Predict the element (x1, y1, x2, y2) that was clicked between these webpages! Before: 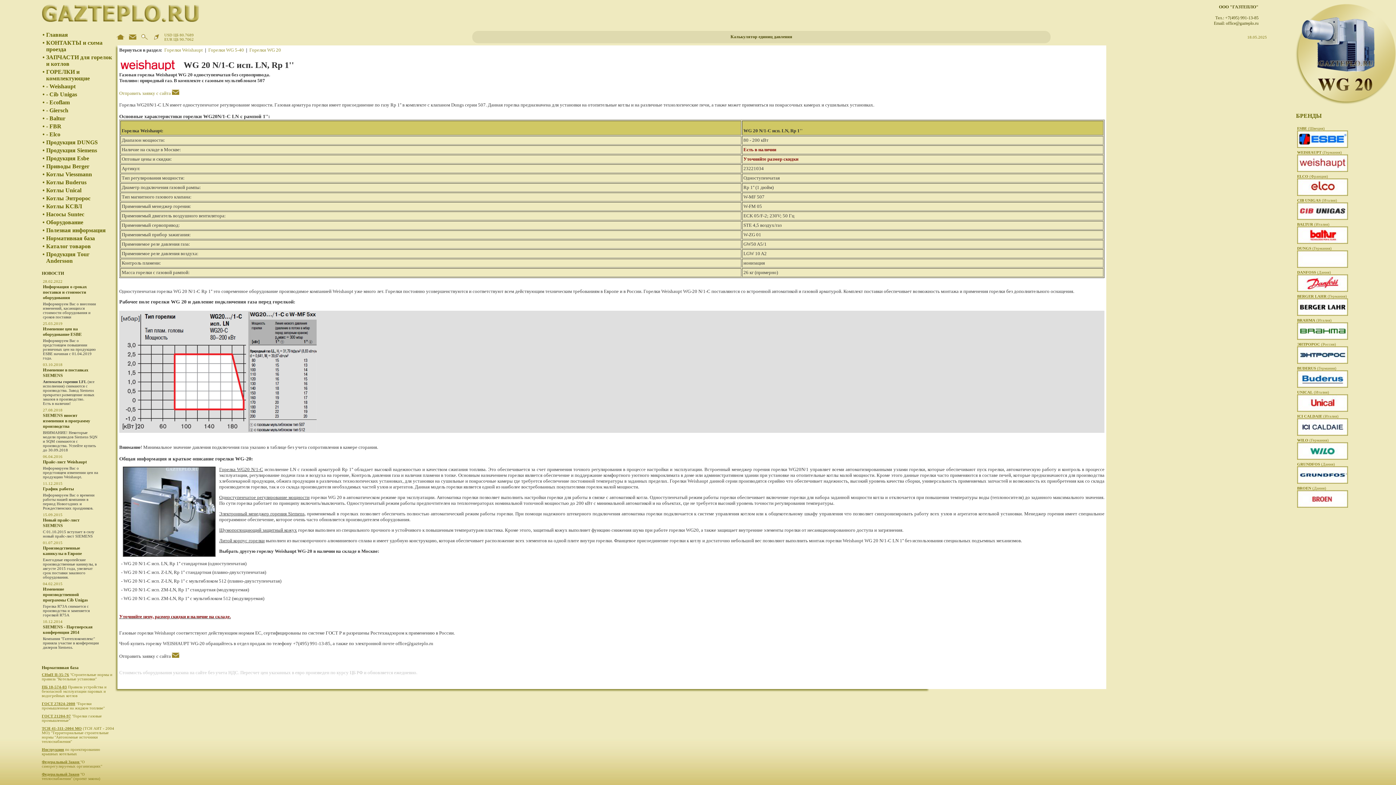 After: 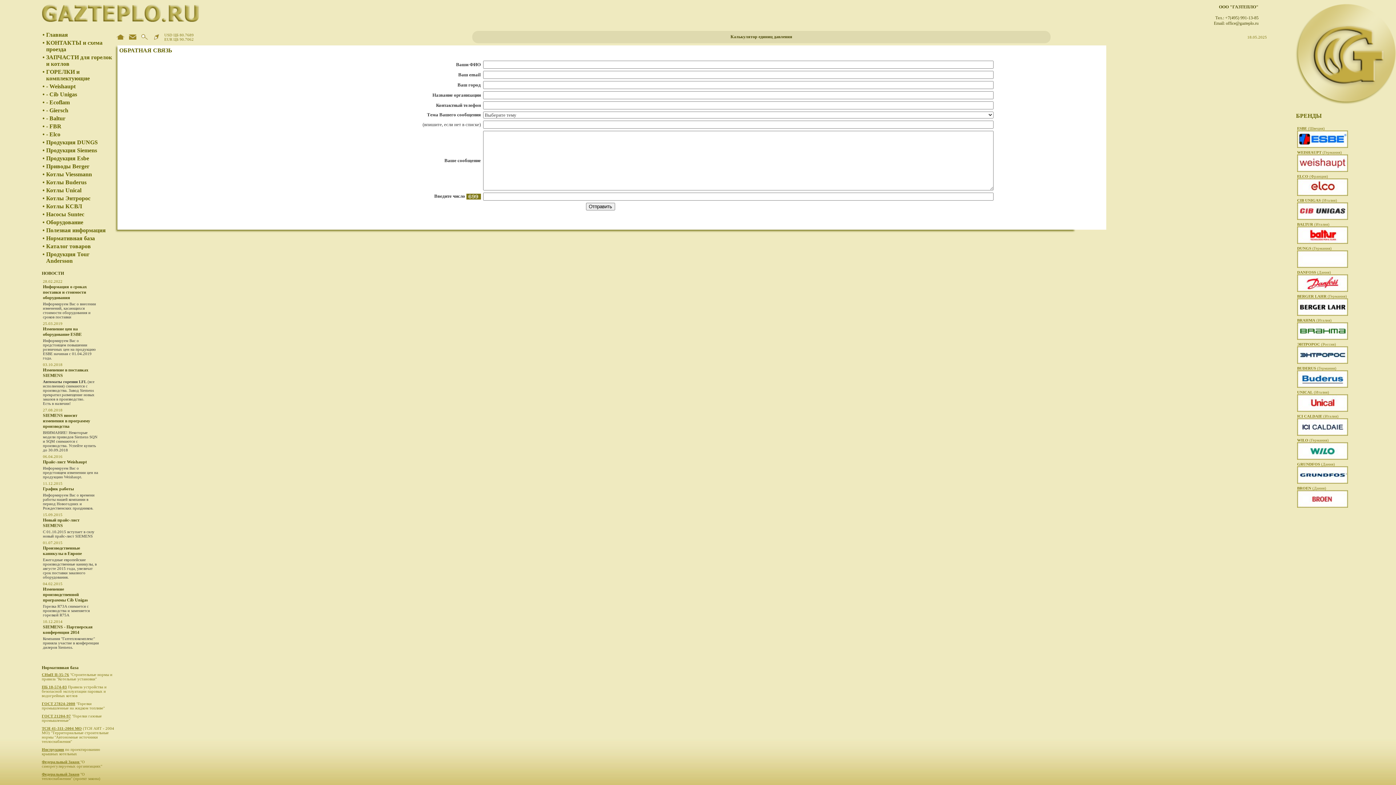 Action: bbox: (172, 90, 179, 96)